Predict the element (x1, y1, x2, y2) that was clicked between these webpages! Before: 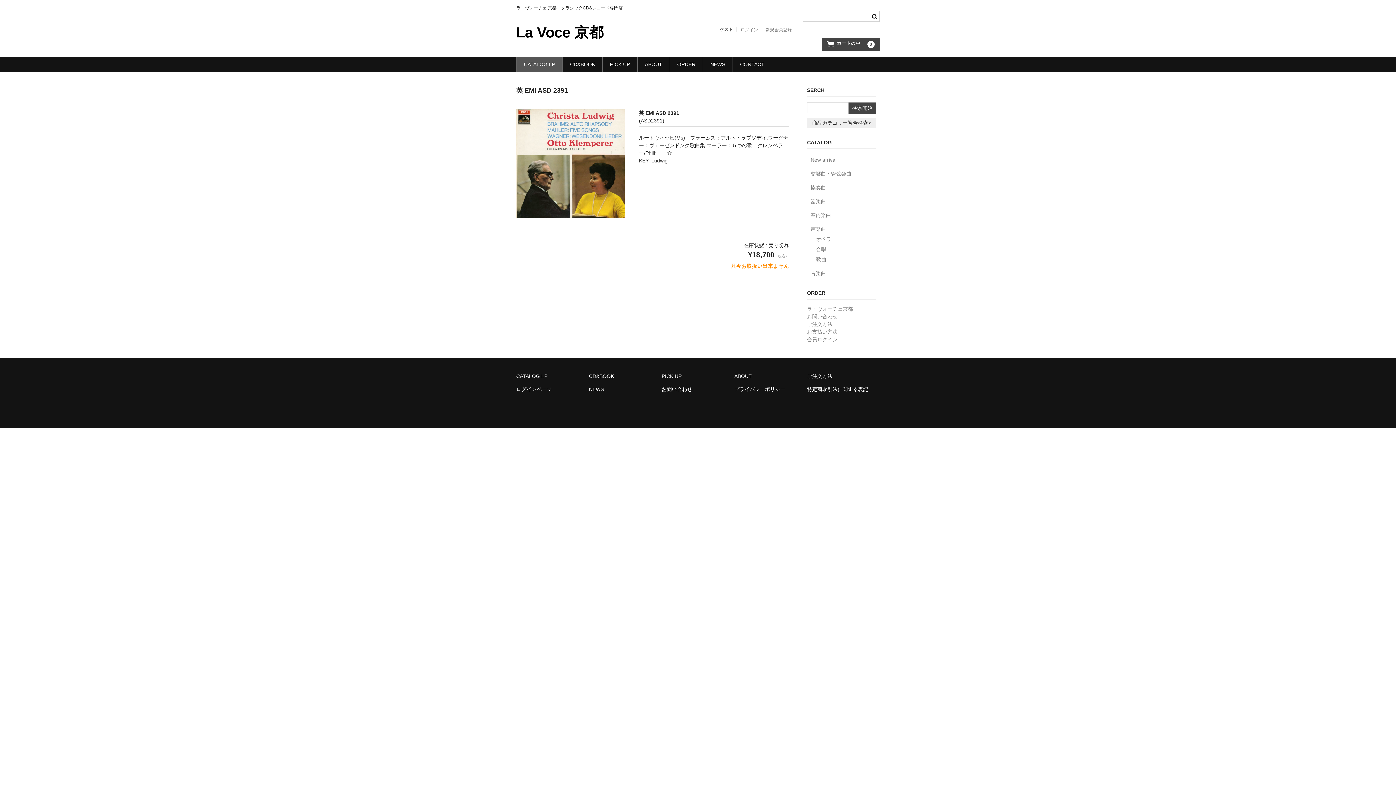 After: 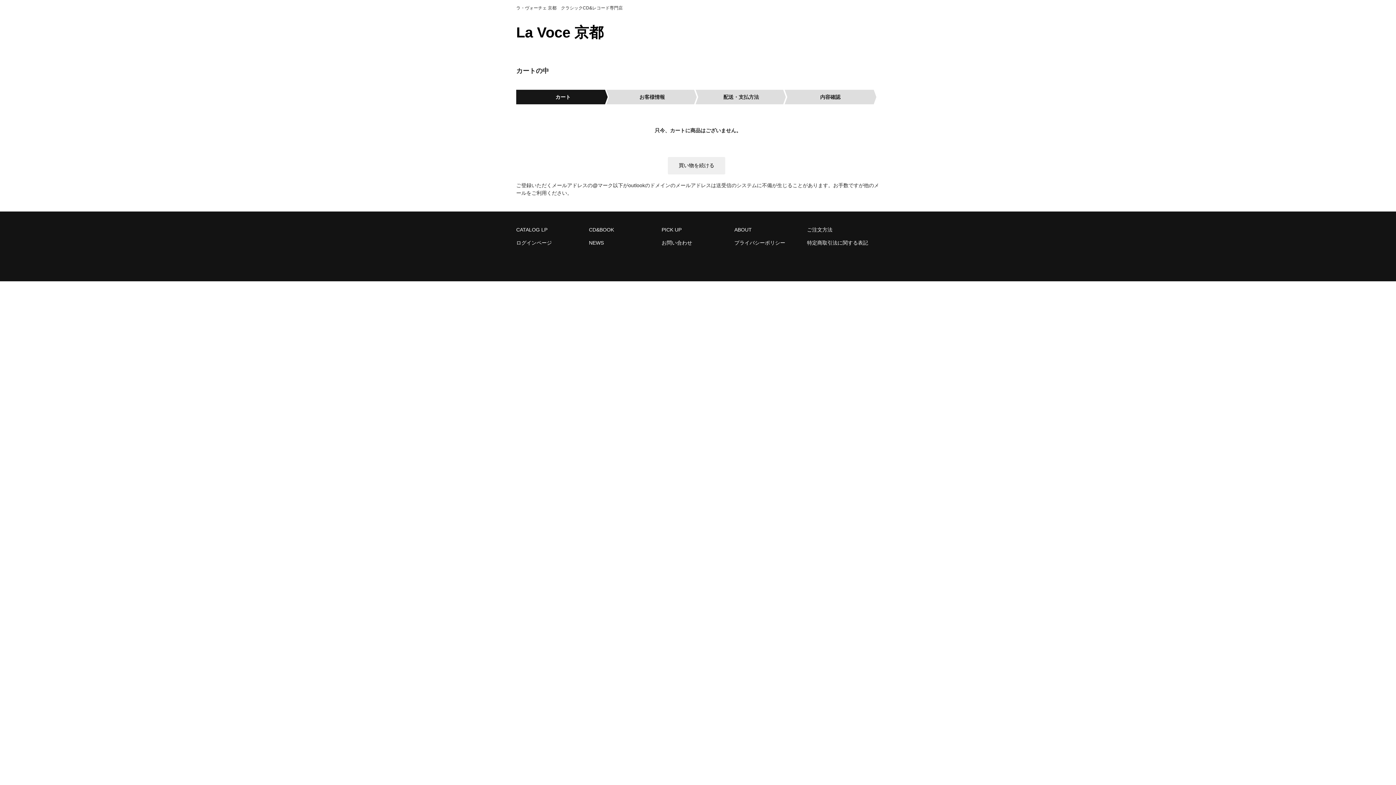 Action: bbox: (821, 37, 880, 51) label: カートの中 0